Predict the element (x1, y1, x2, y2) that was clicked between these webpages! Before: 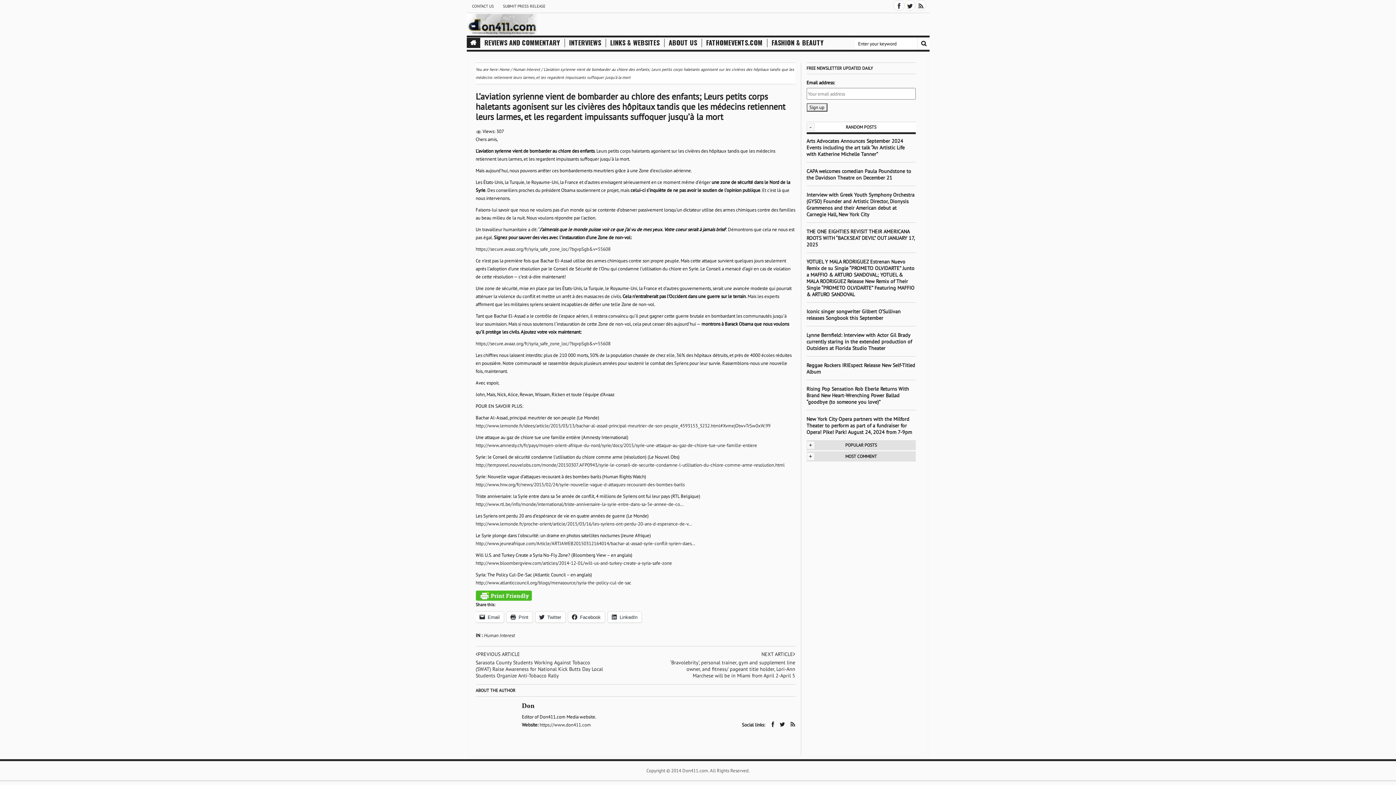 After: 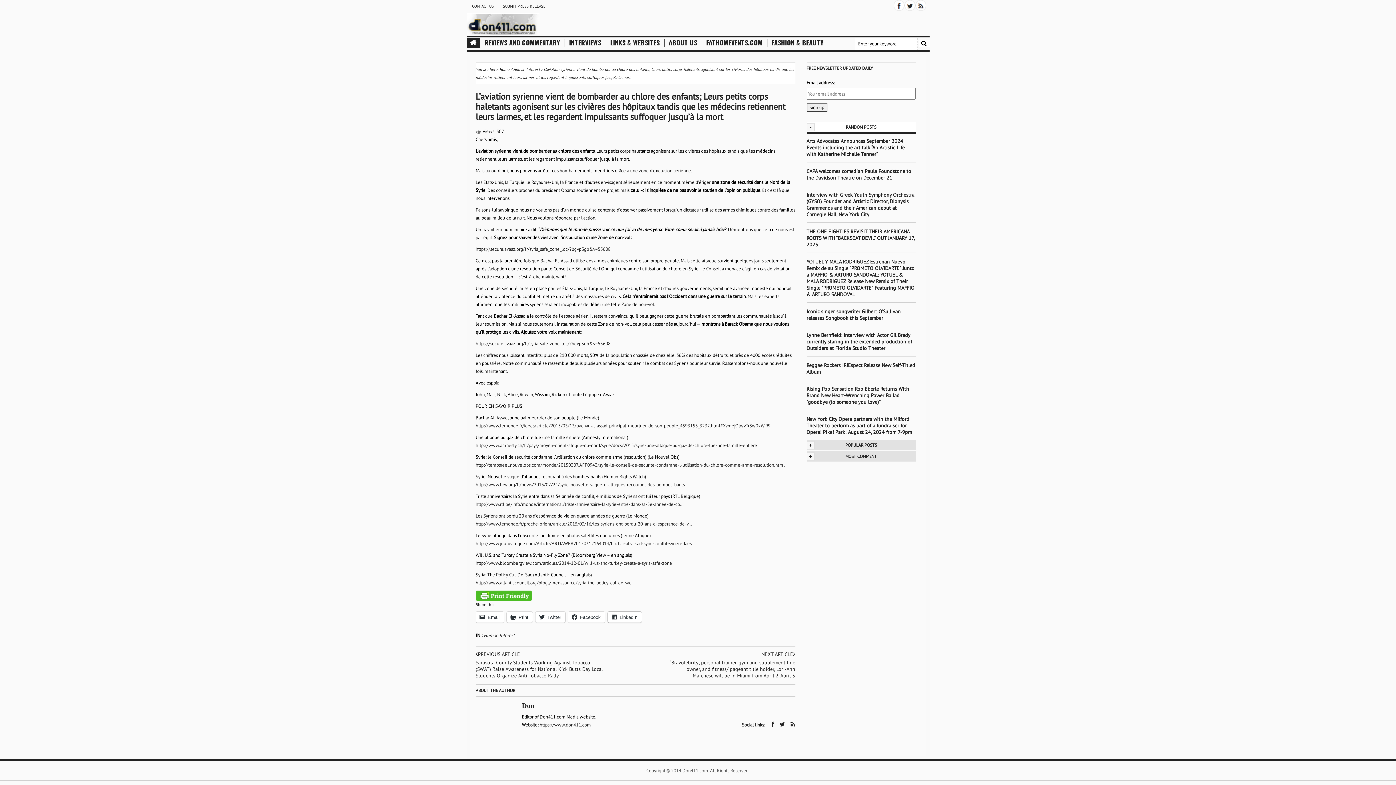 Action: bbox: (607, 612, 641, 622) label: LinkedIn